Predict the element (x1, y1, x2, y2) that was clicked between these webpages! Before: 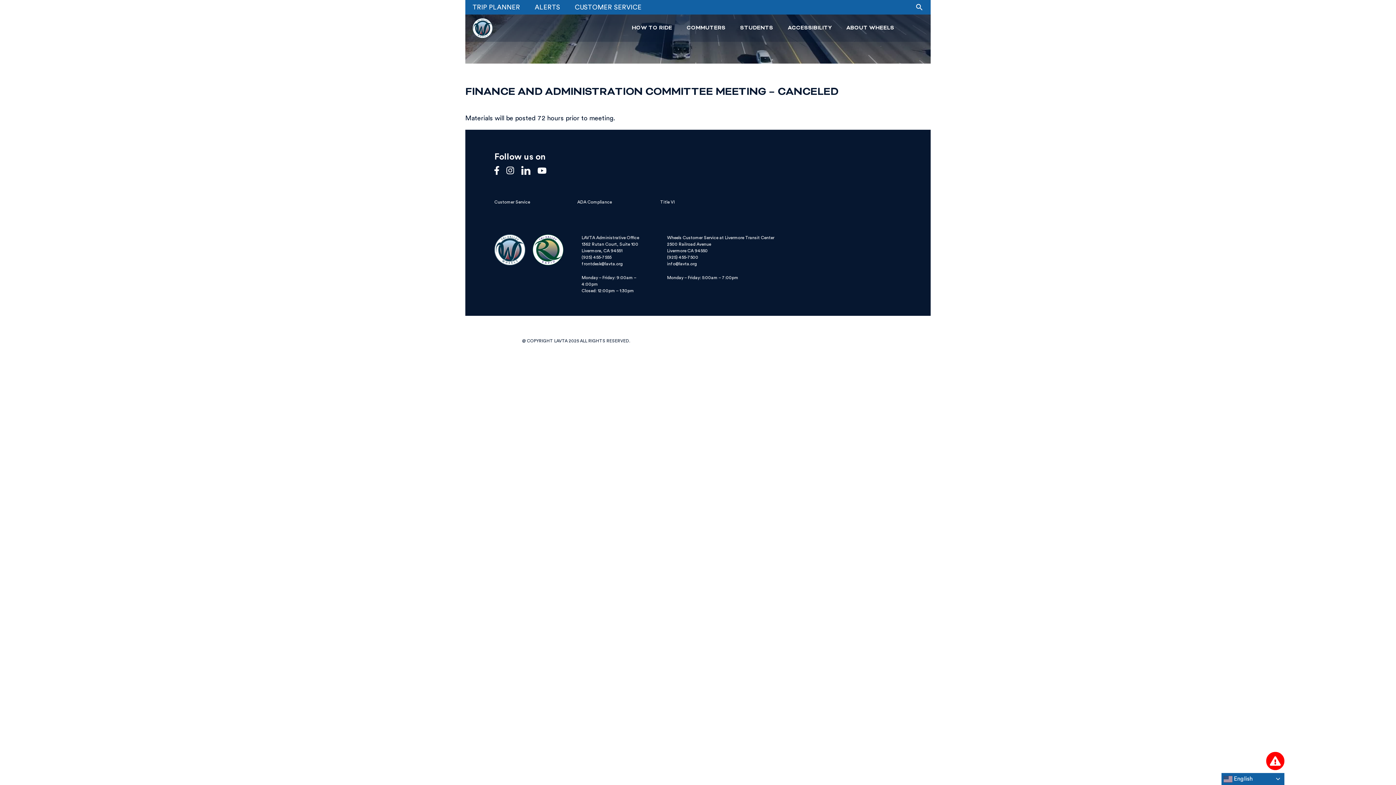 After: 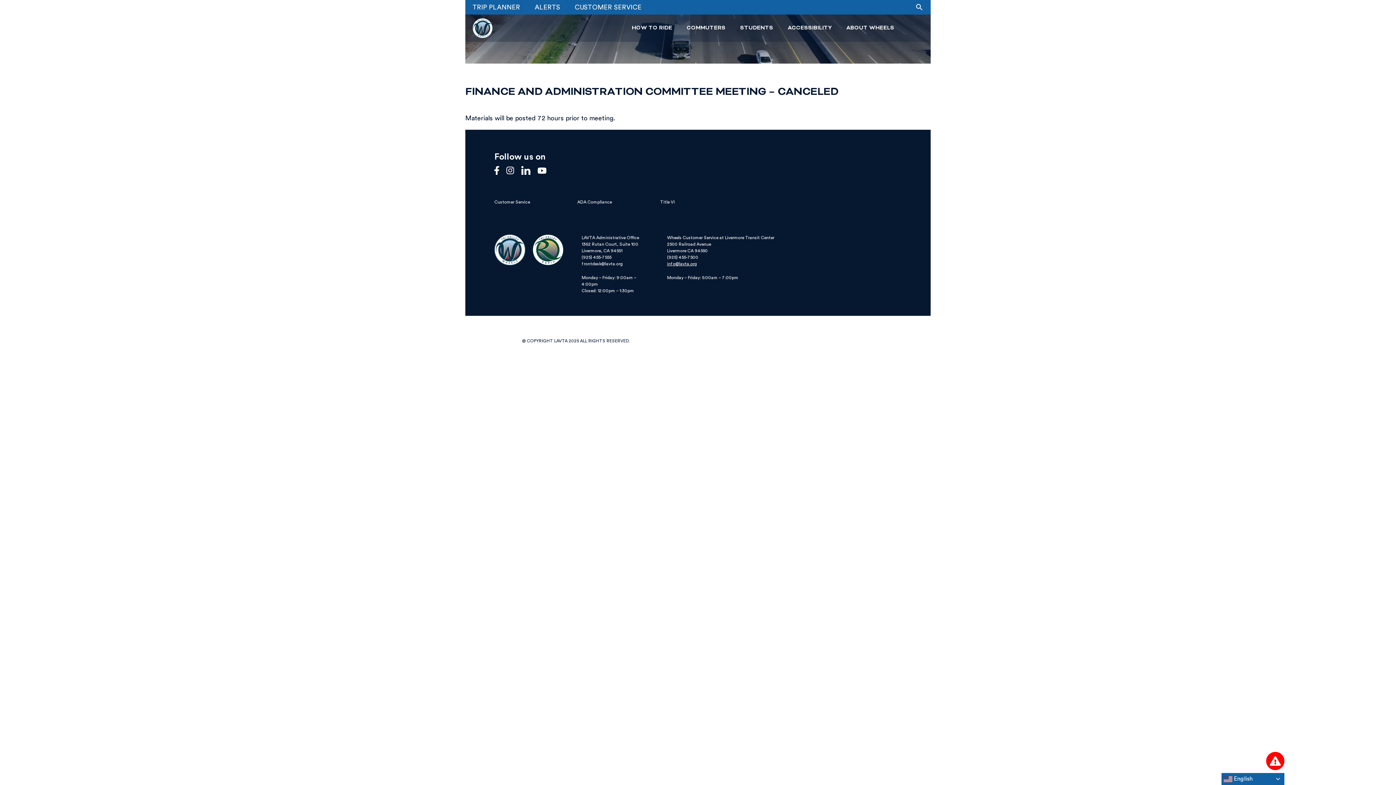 Action: label: info@lavta.org bbox: (667, 261, 697, 266)